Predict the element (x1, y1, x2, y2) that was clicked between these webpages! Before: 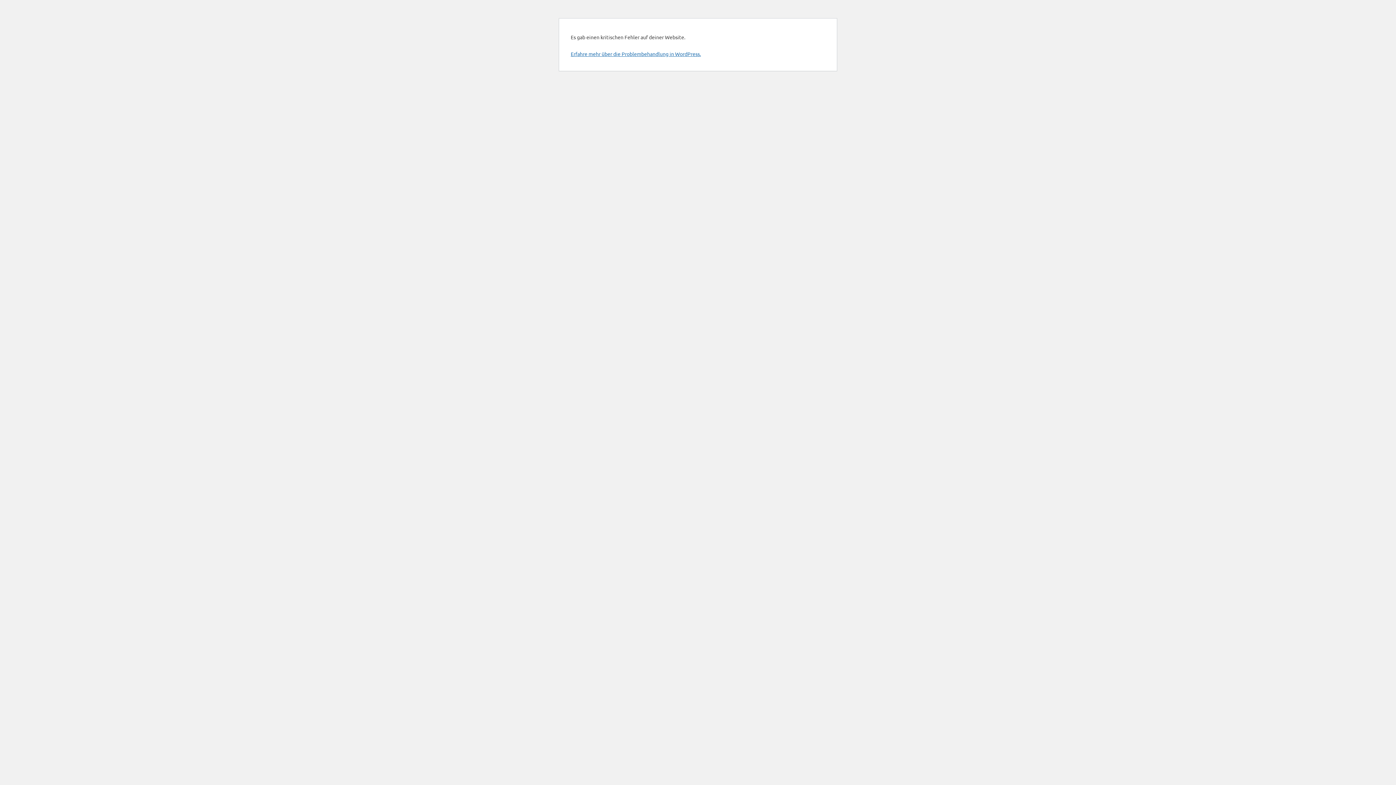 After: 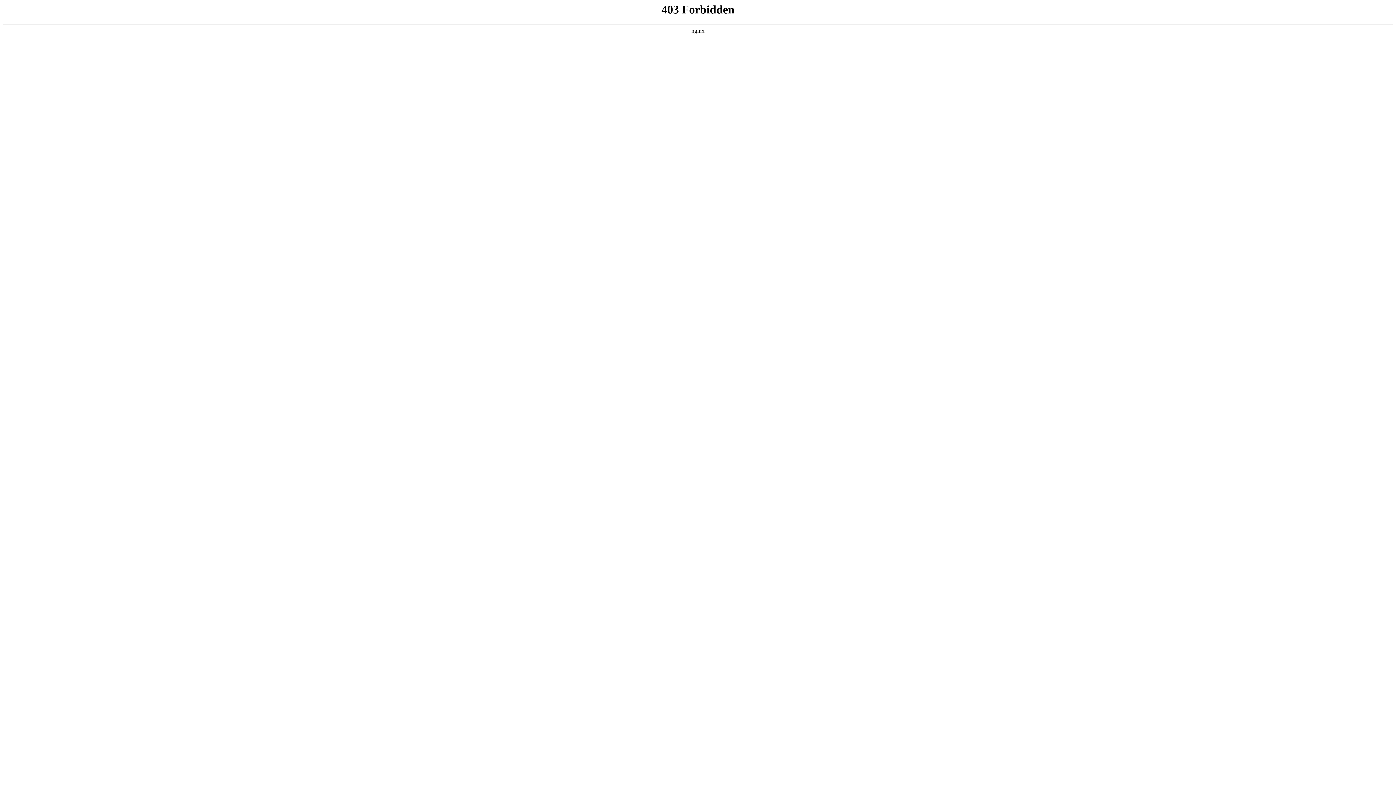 Action: bbox: (570, 50, 701, 57) label: Erfahre mehr über die Problembehandlung in WordPress.